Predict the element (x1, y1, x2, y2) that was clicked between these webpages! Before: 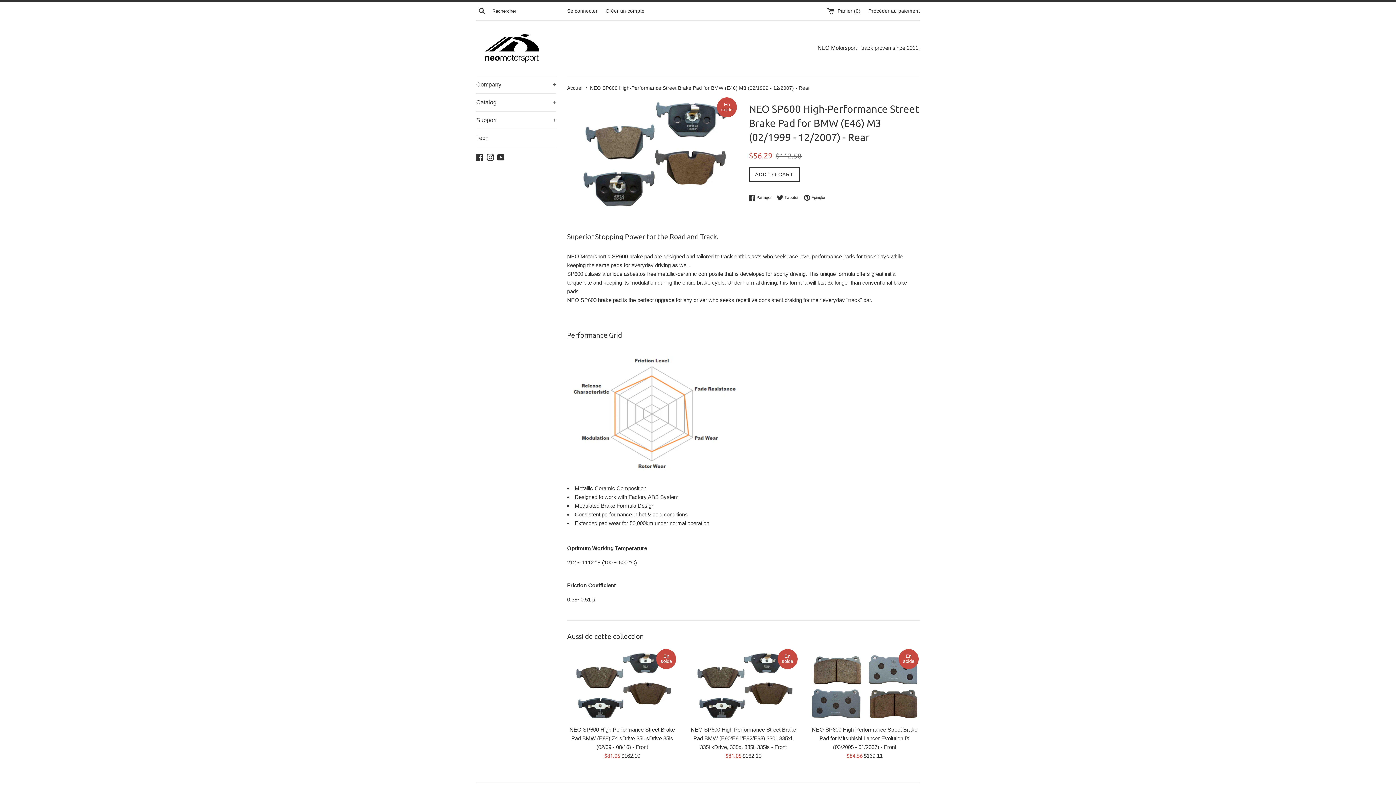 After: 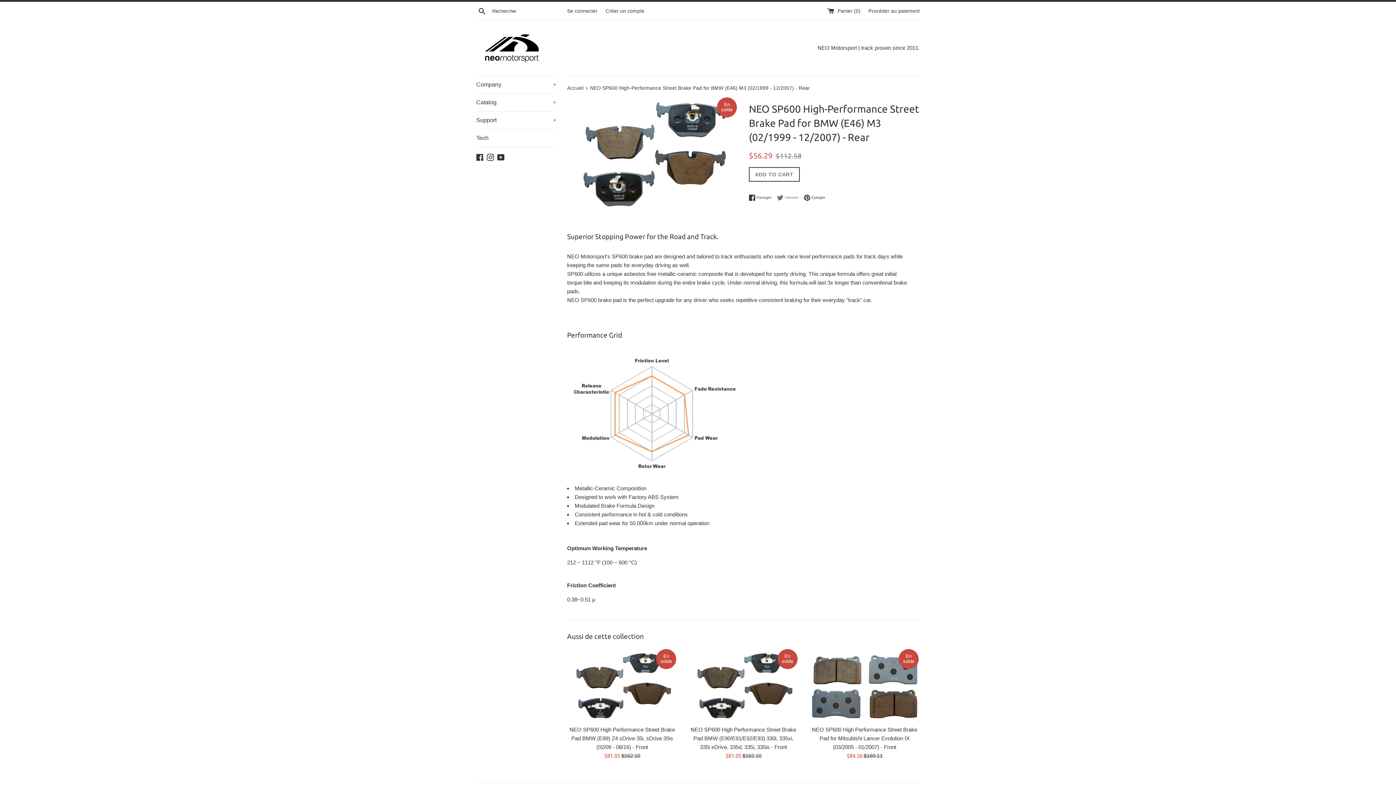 Action: bbox: (777, 194, 802, 201) label:  Tweeter
Tweeter sur Twitter